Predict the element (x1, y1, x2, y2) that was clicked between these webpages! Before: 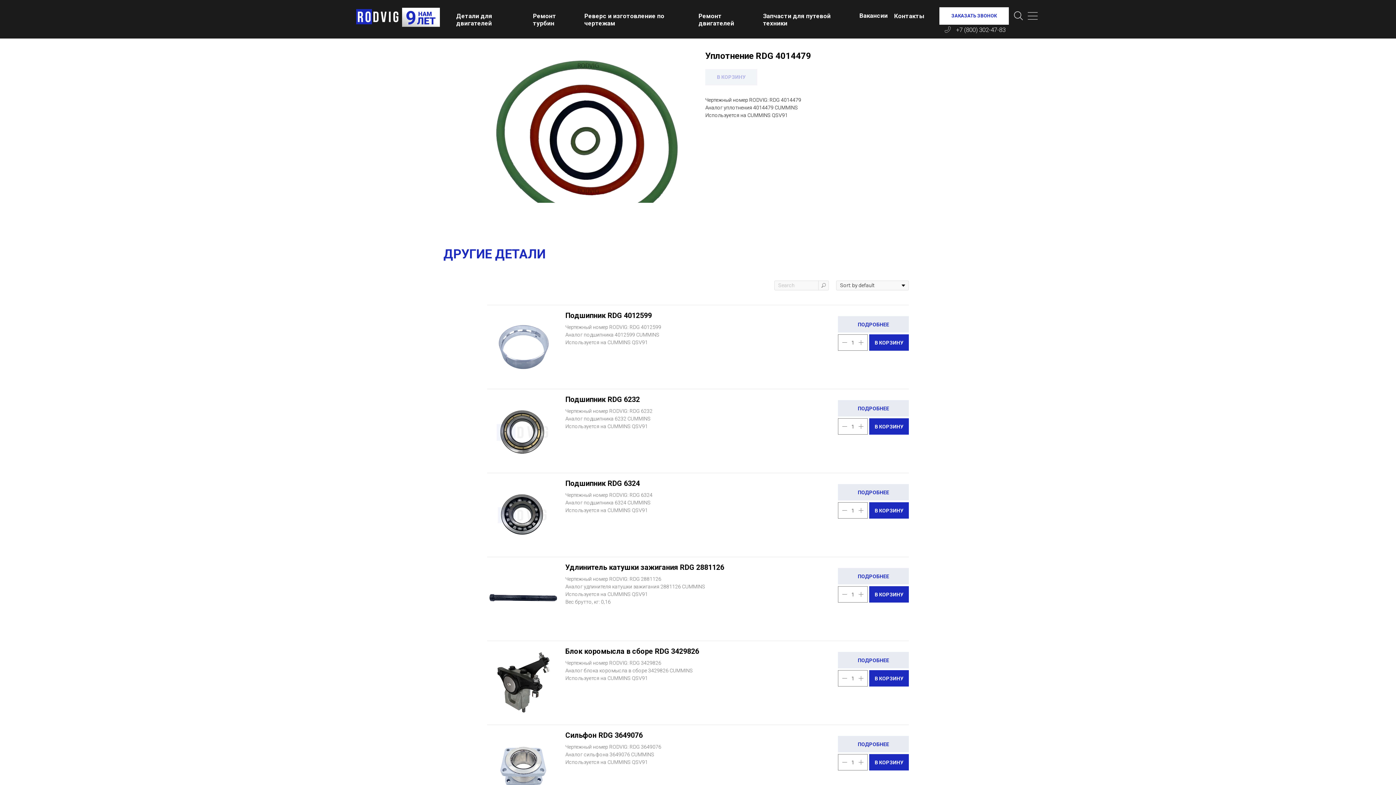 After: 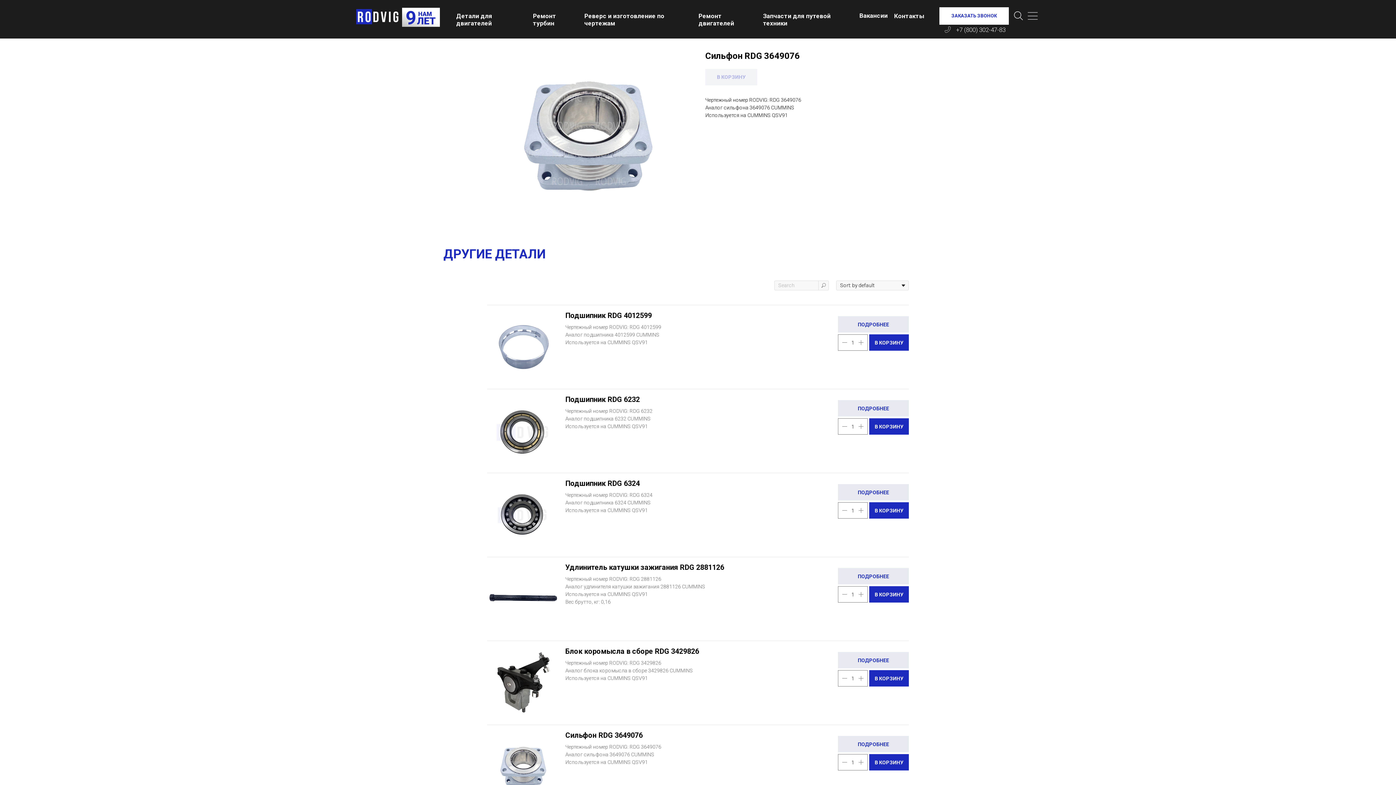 Action: bbox: (487, 730, 560, 803)